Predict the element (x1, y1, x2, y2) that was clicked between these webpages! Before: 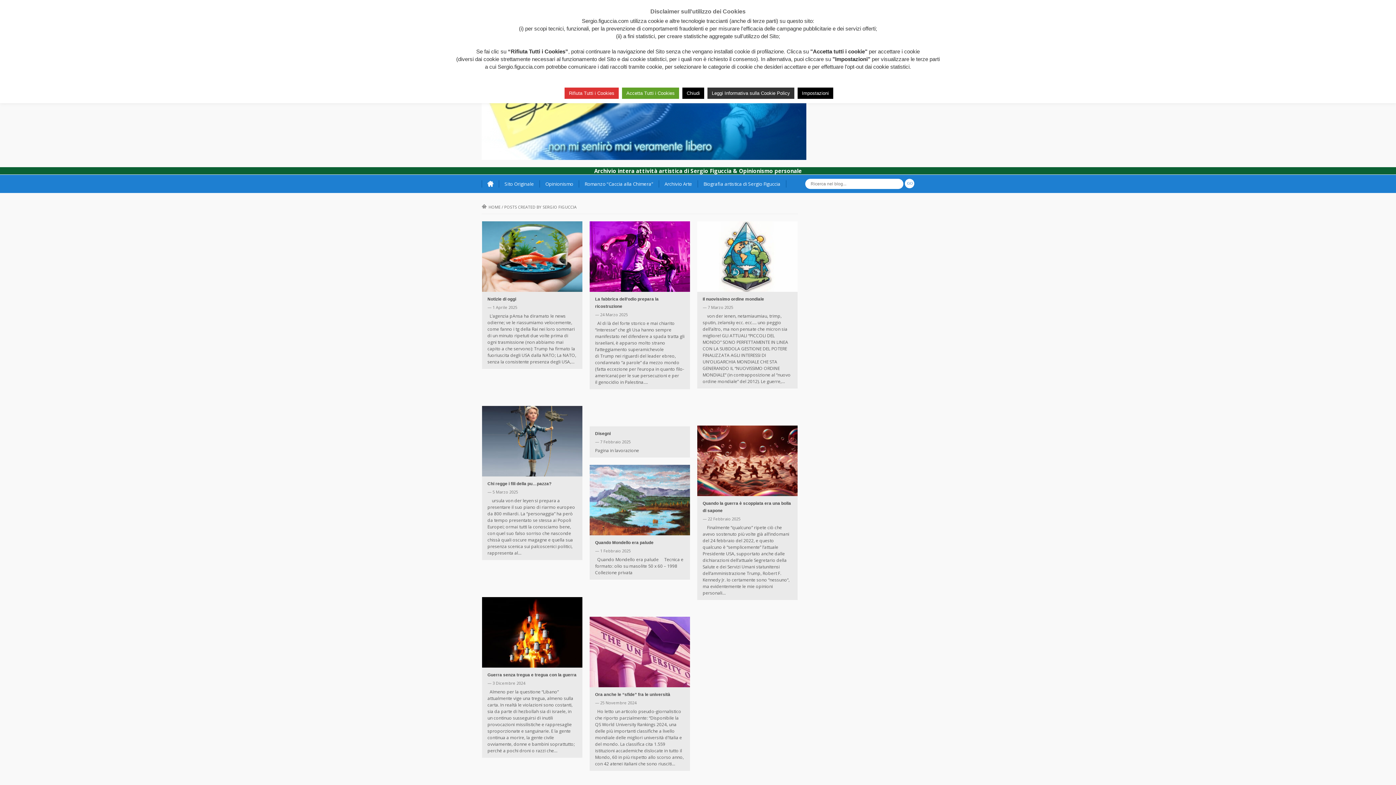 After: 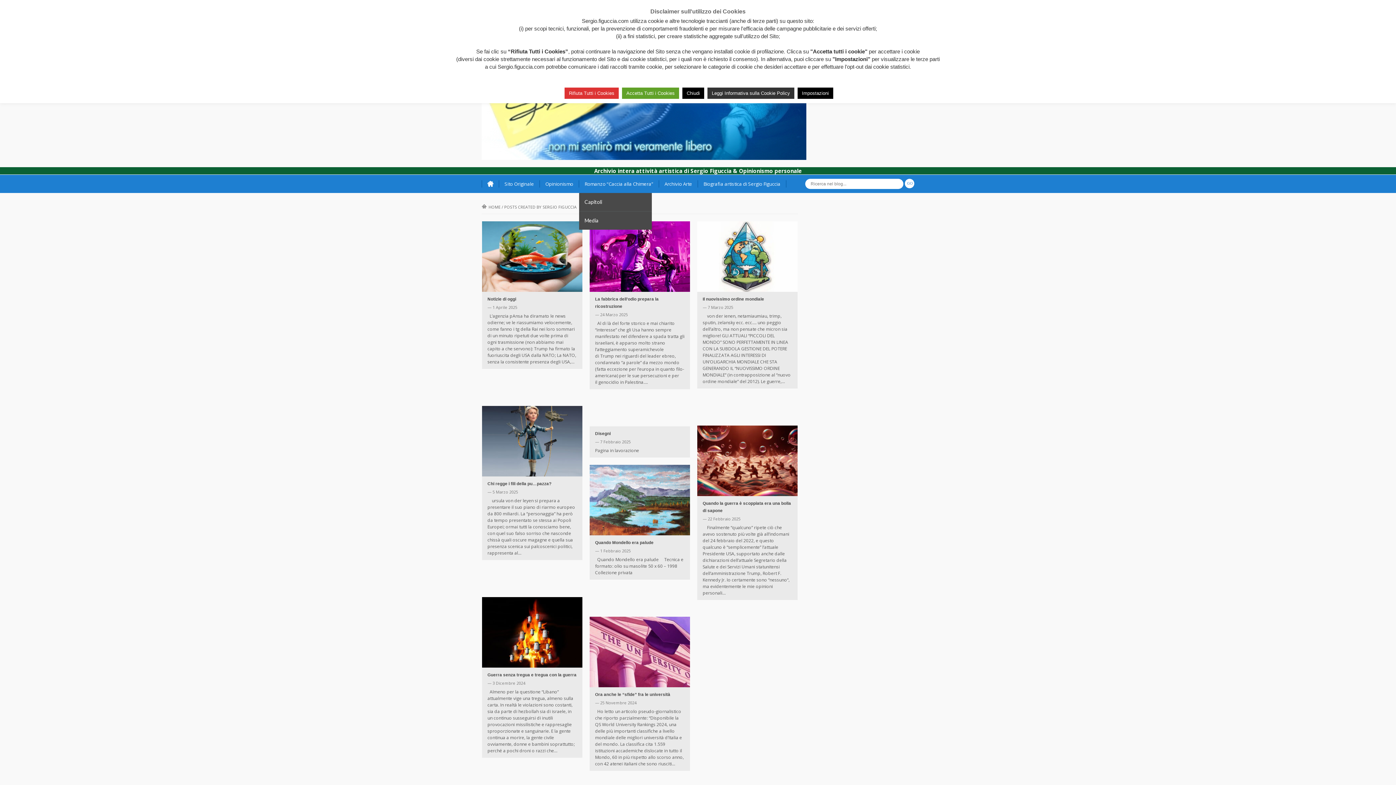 Action: bbox: (579, 180, 659, 187) label: Romanzo “Caccia alla Chimera”